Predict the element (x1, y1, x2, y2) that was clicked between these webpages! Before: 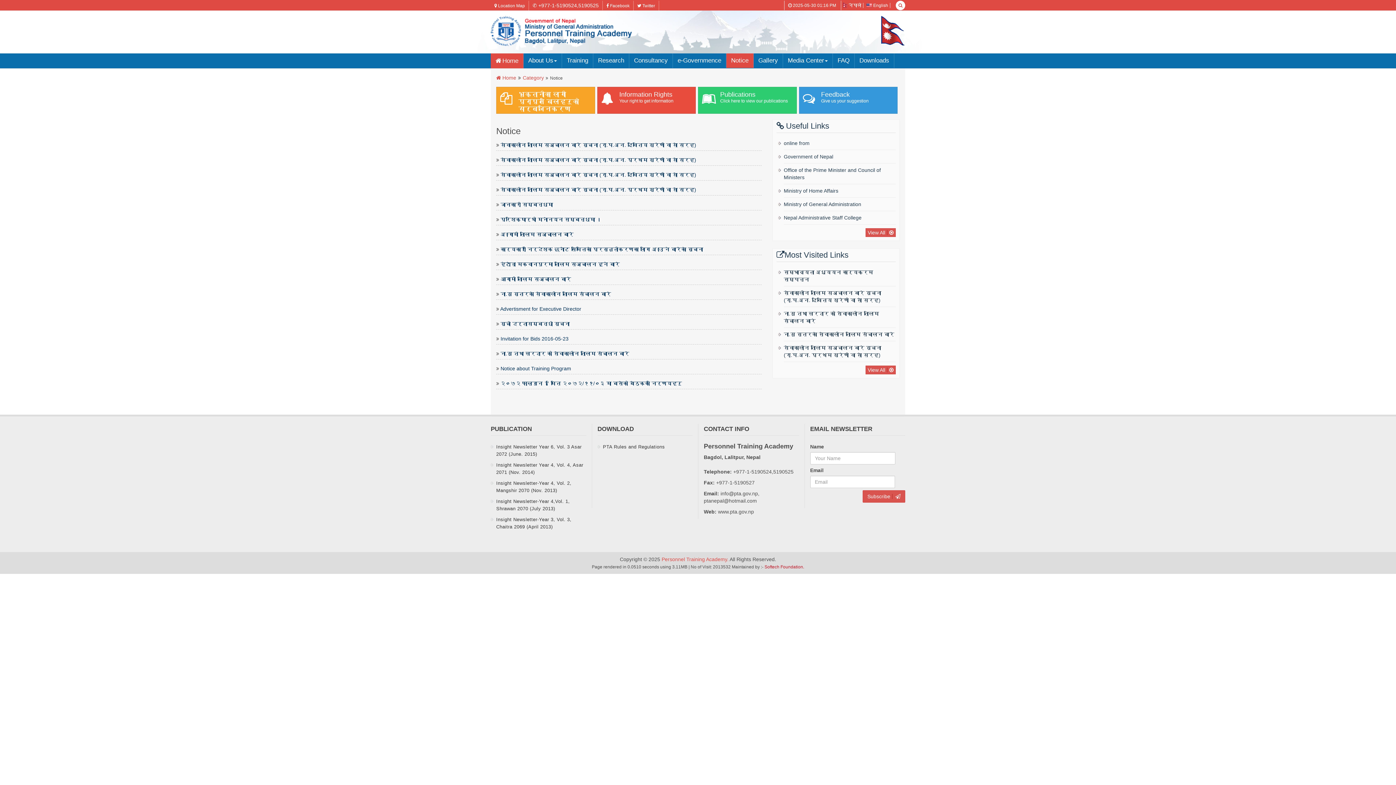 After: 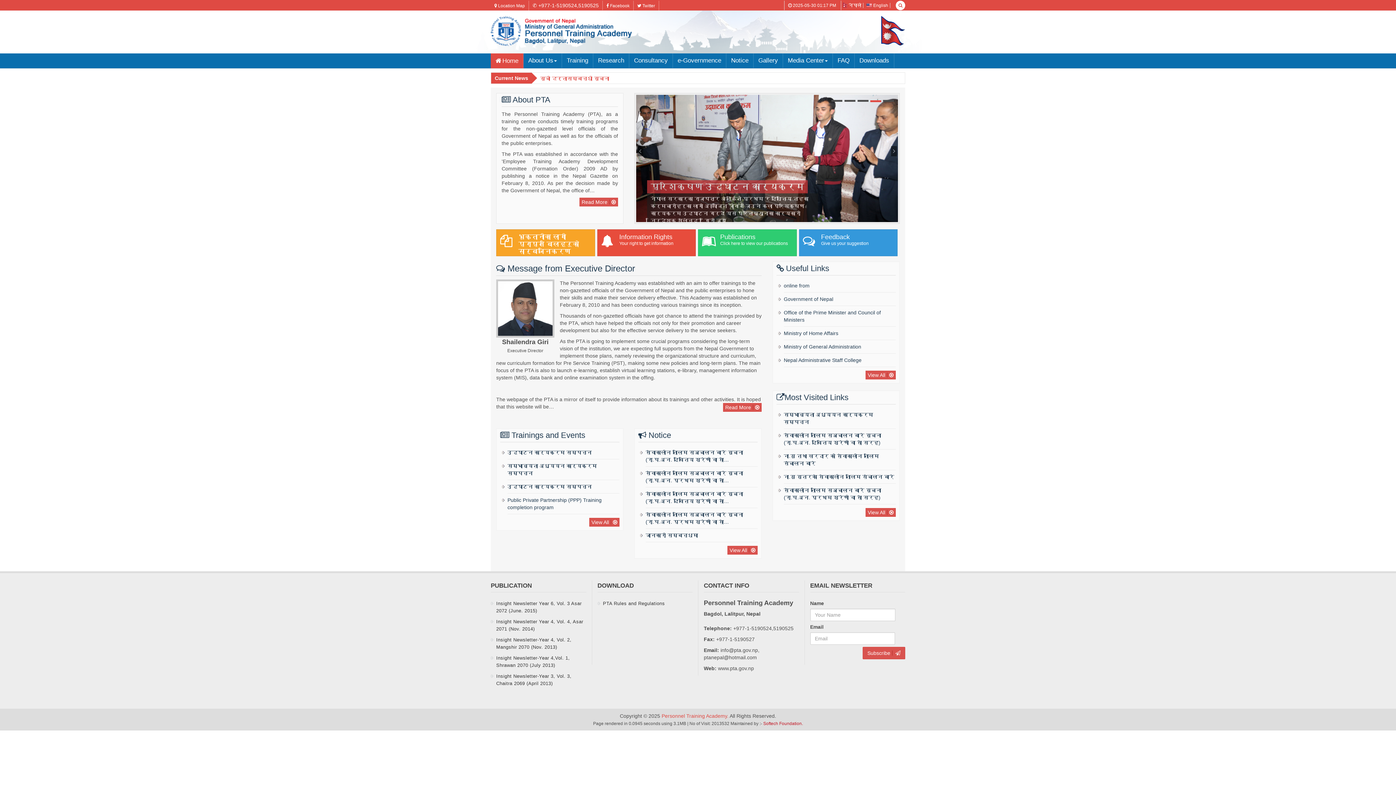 Action: bbox: (496, 74, 516, 80) label: Home